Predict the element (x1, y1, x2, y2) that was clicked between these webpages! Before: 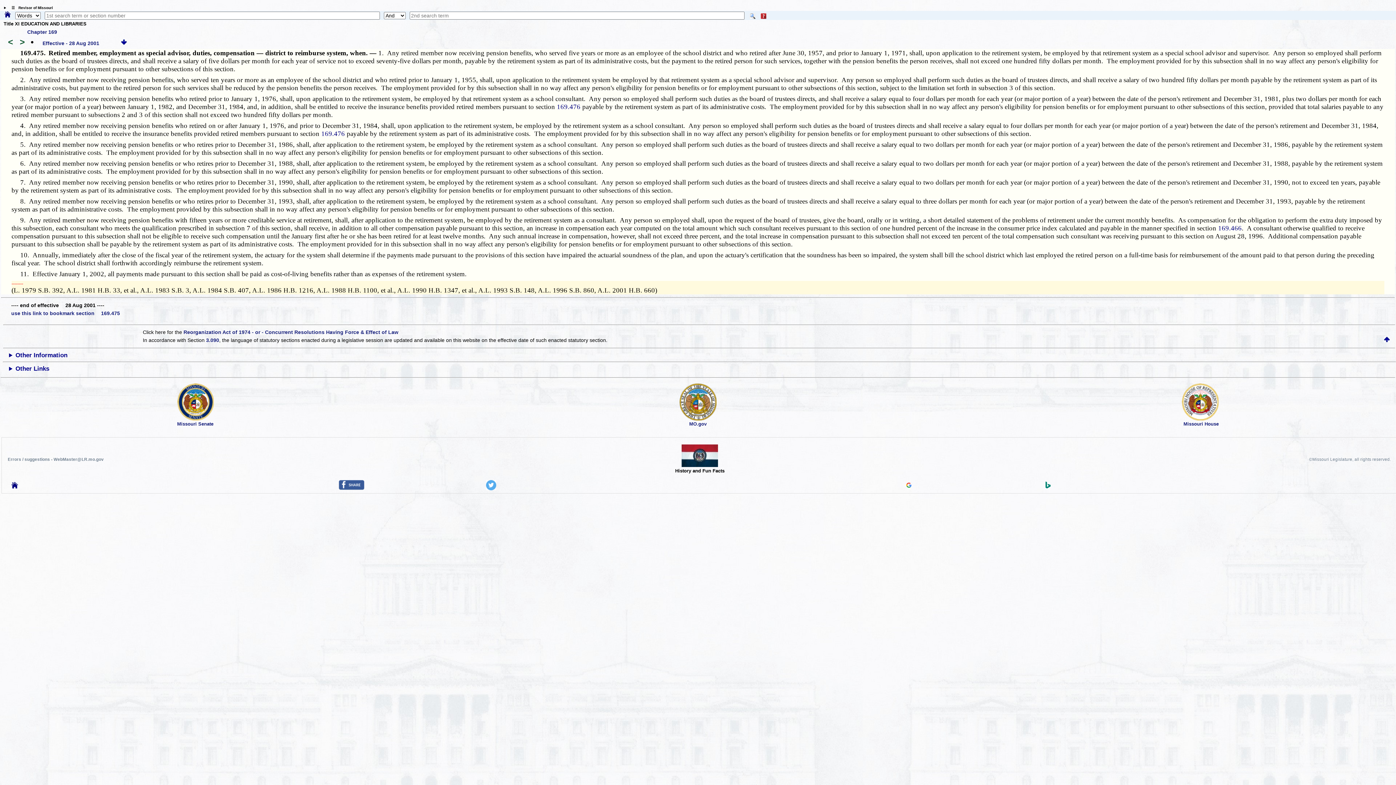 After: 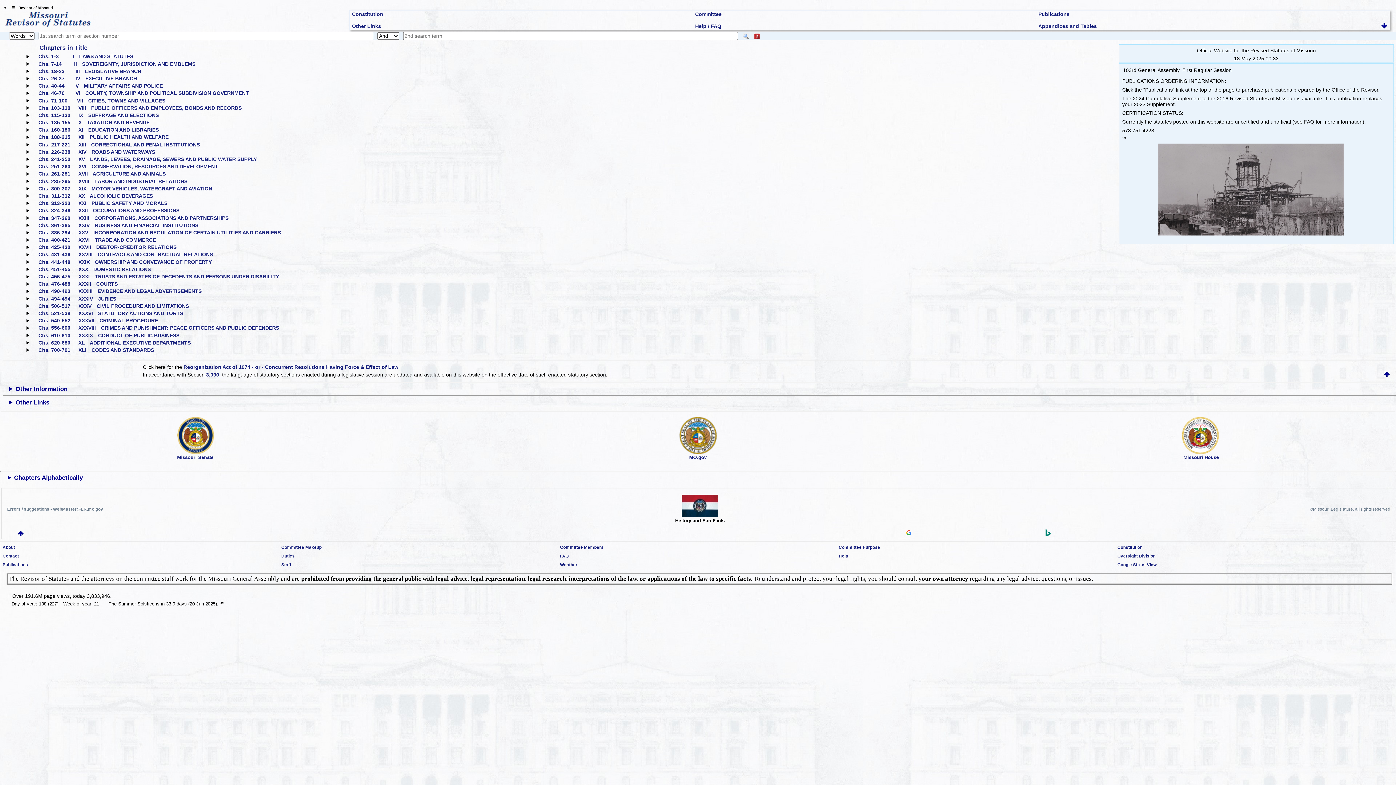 Action: bbox: (4, 11, 10, 18)